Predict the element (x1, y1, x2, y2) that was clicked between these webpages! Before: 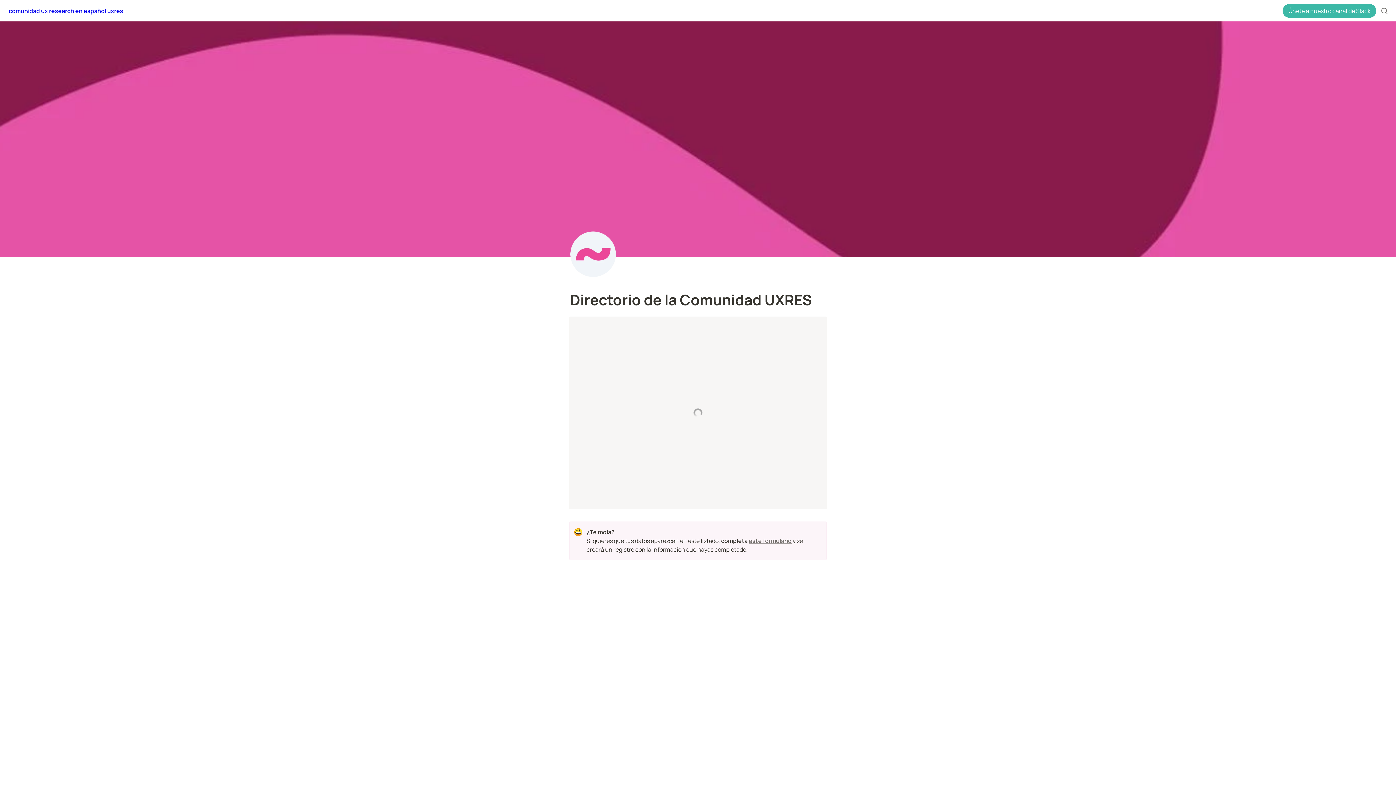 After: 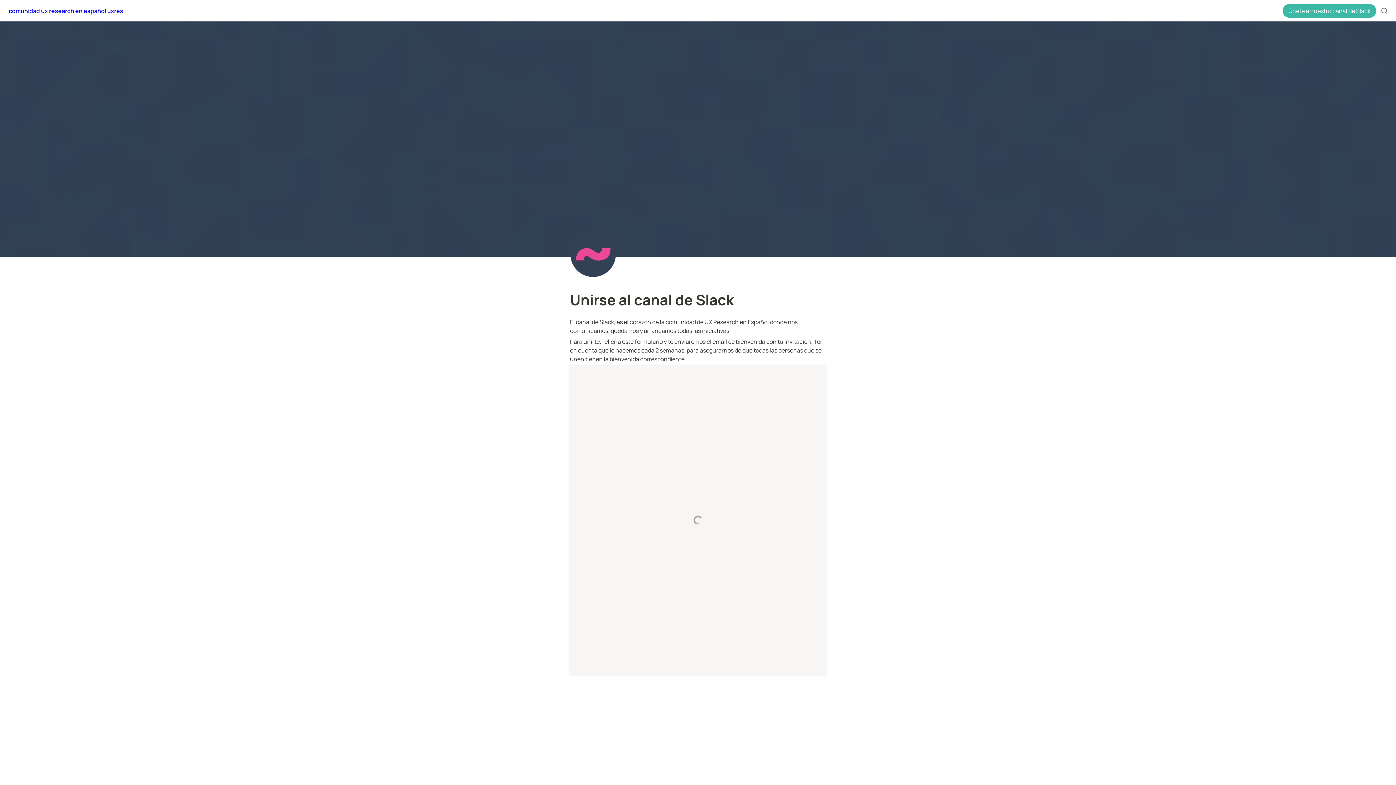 Action: bbox: (1282, 3, 1376, 17) label: Únete a nuestro canal de Slack